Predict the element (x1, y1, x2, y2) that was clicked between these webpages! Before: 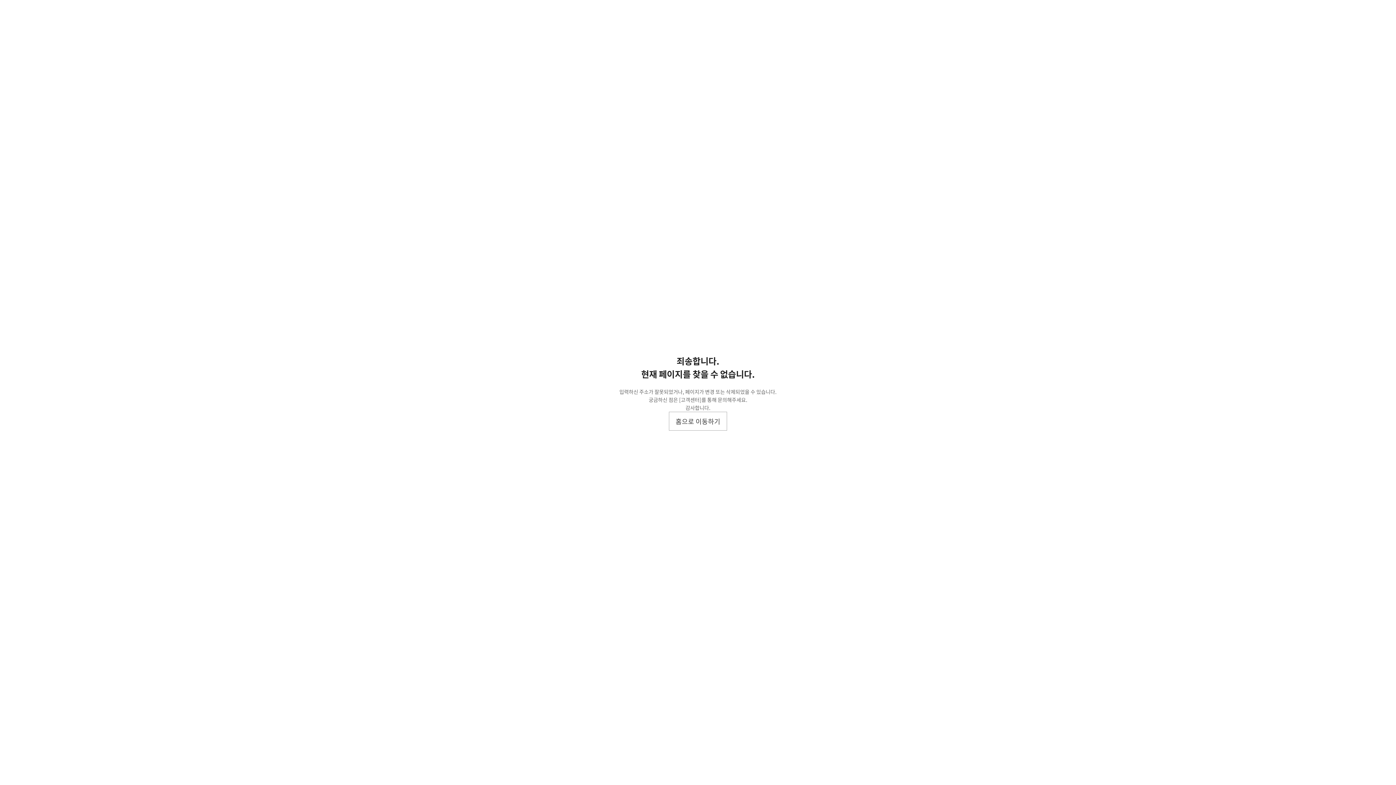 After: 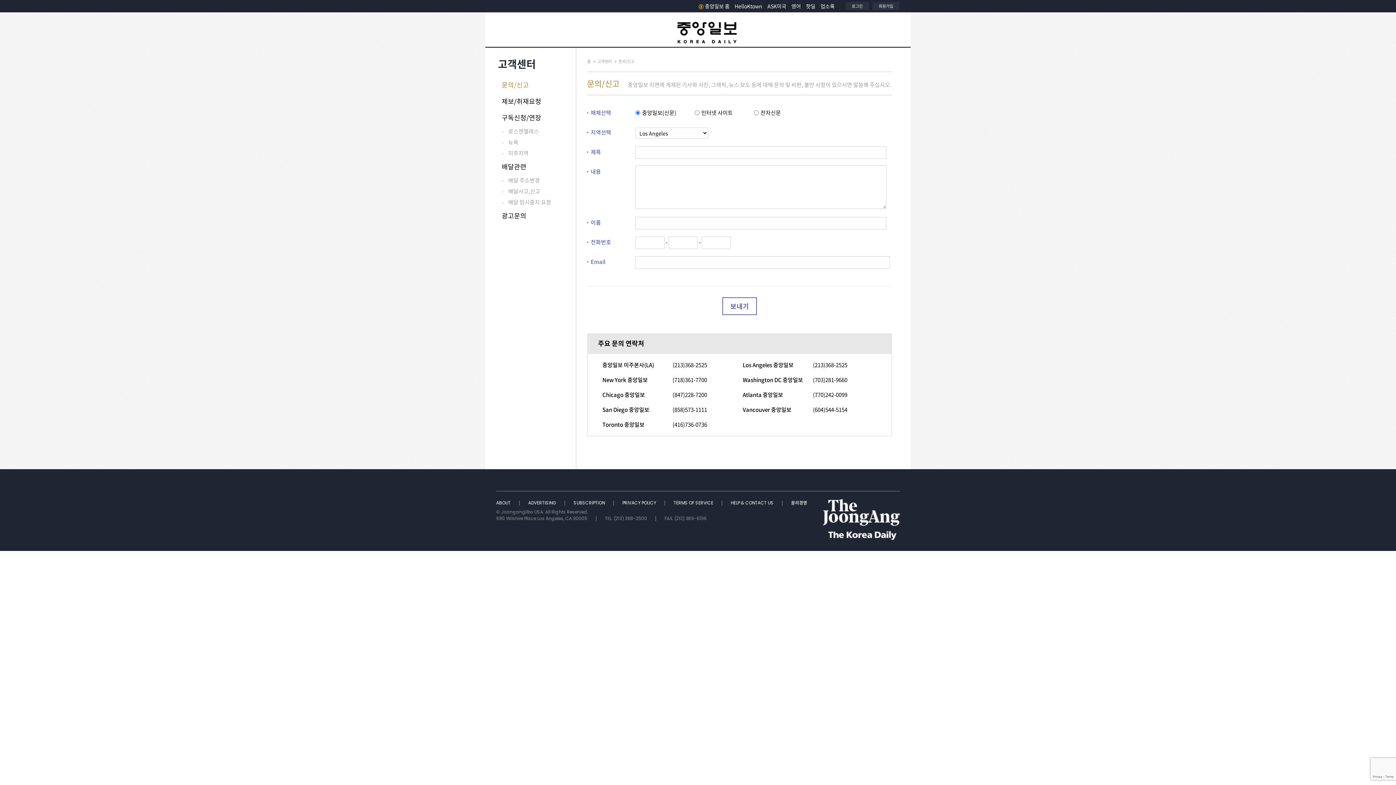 Action: bbox: (679, 396, 701, 403) label: [고객센터]